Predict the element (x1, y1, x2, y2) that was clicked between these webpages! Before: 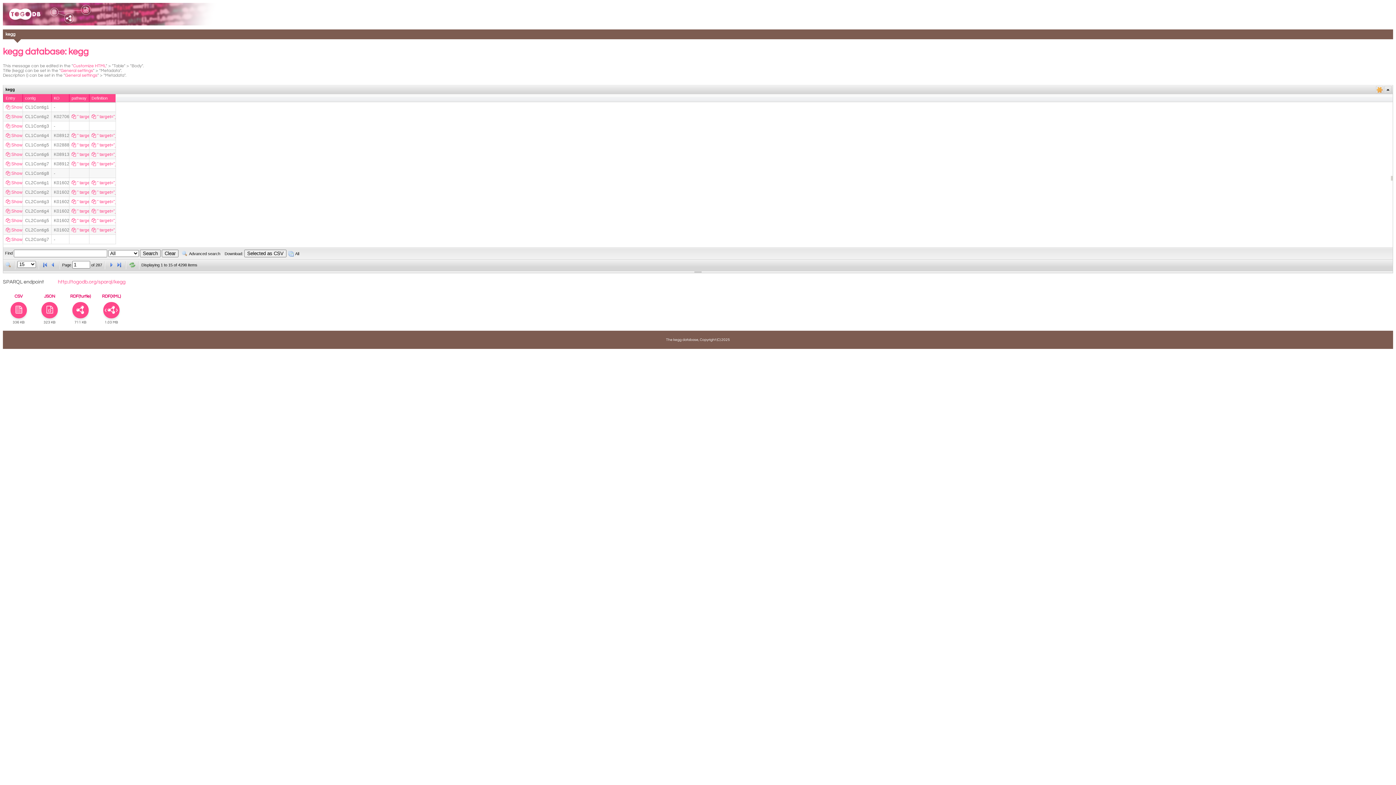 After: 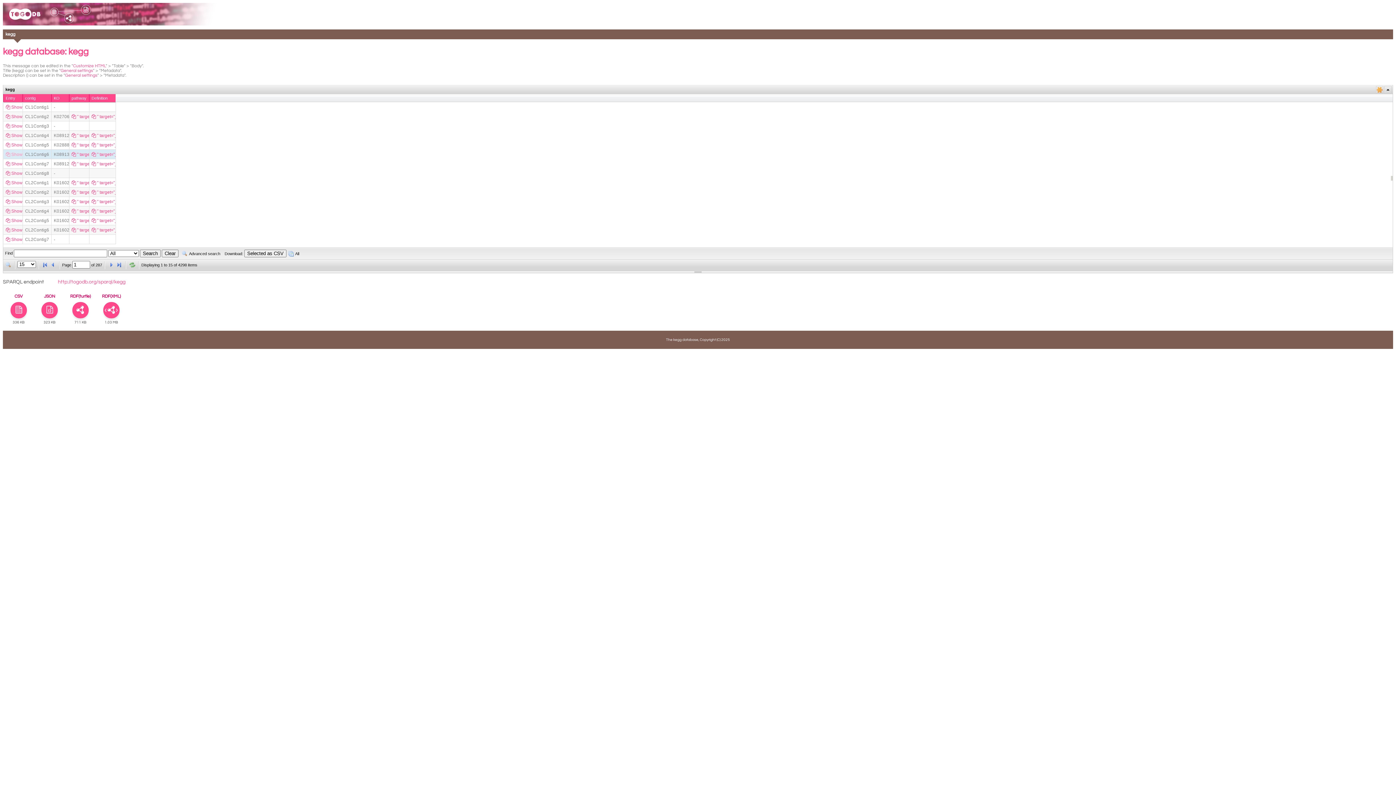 Action: bbox: (5, 152, 22, 157) label: Show